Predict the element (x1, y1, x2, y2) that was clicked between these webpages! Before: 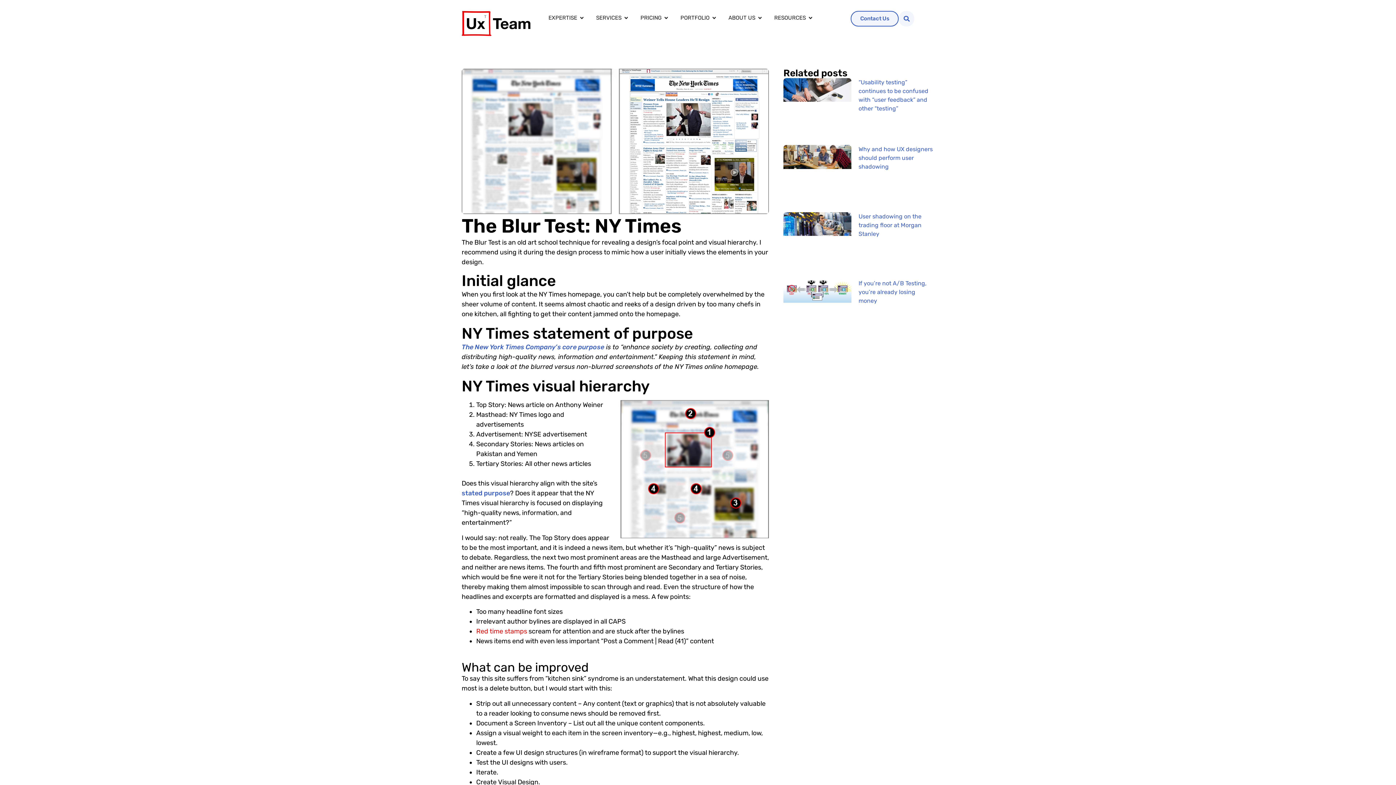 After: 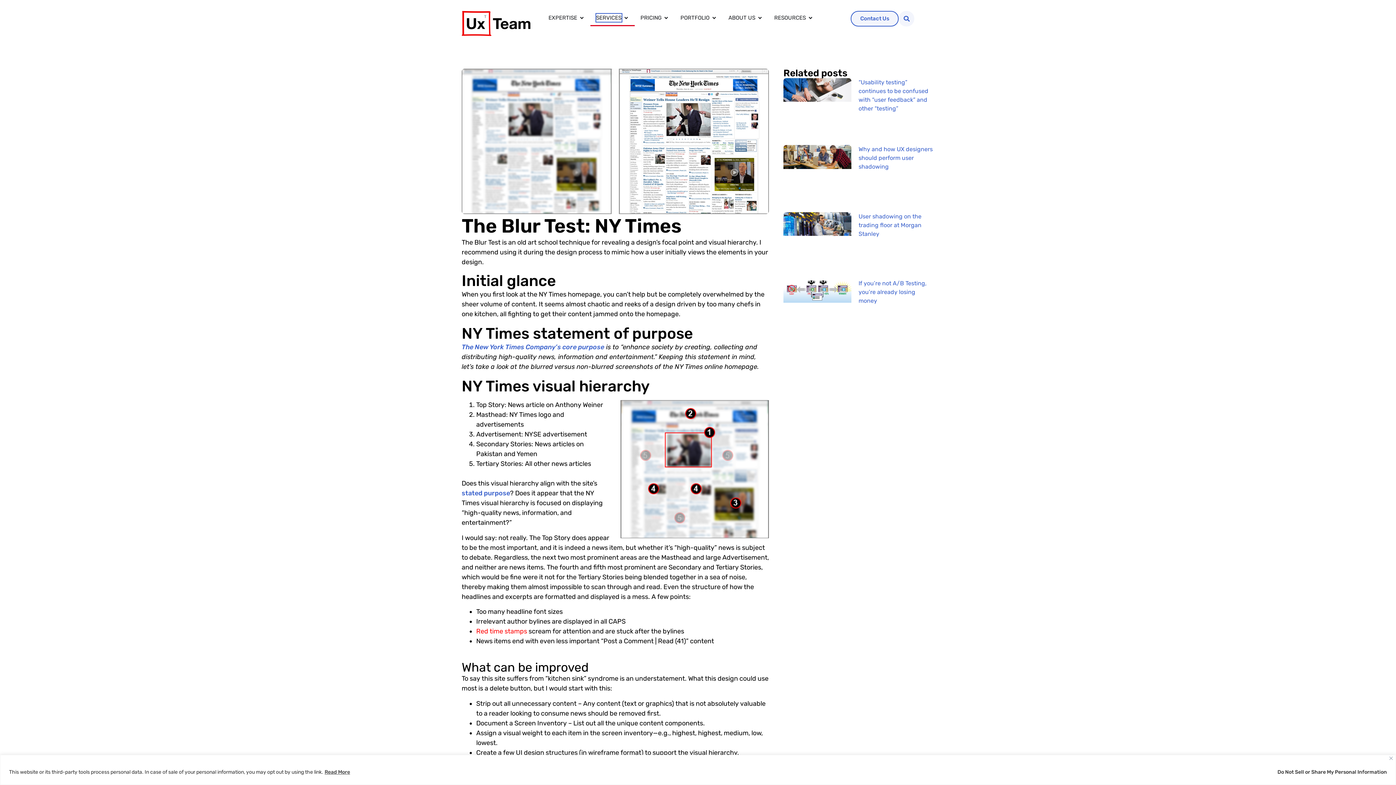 Action: bbox: (596, 13, 621, 21) label: SERVICES